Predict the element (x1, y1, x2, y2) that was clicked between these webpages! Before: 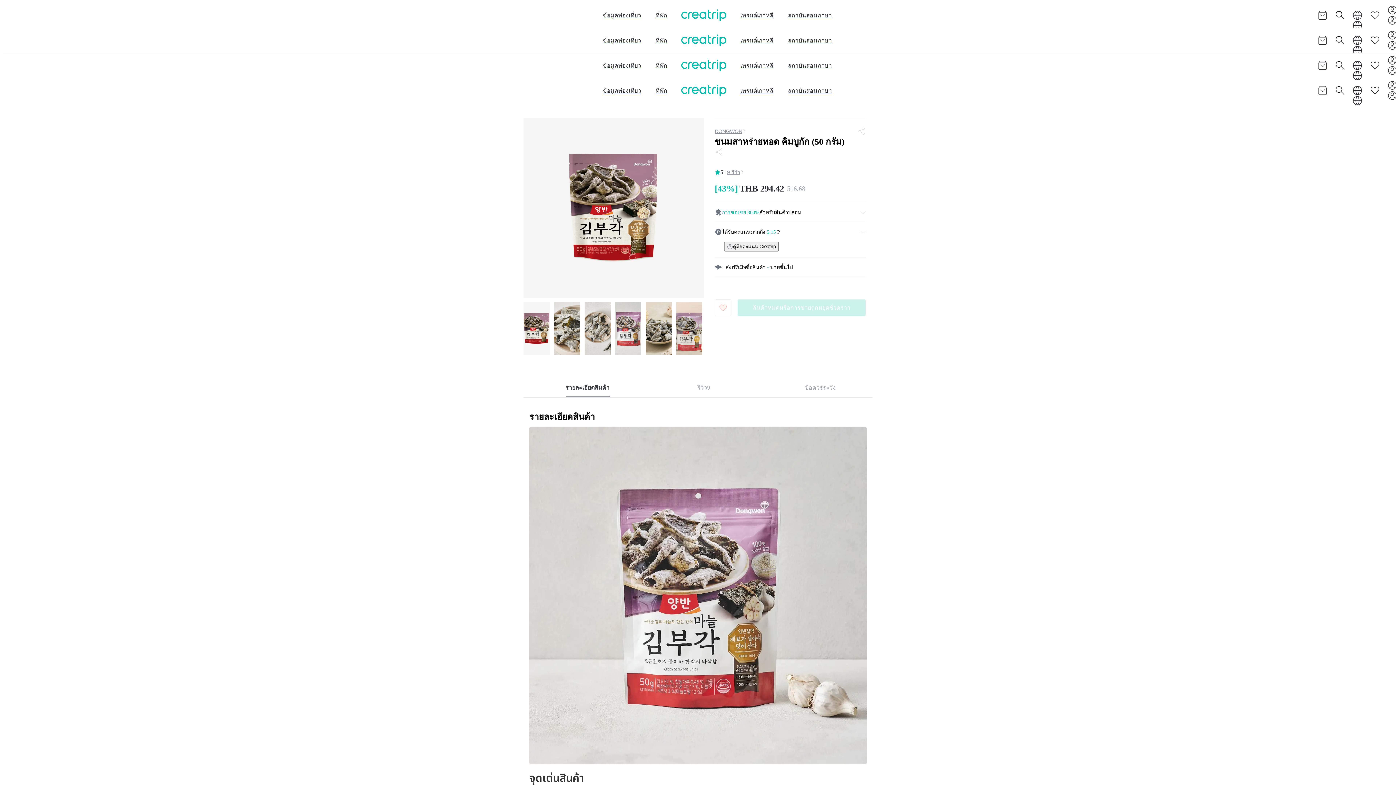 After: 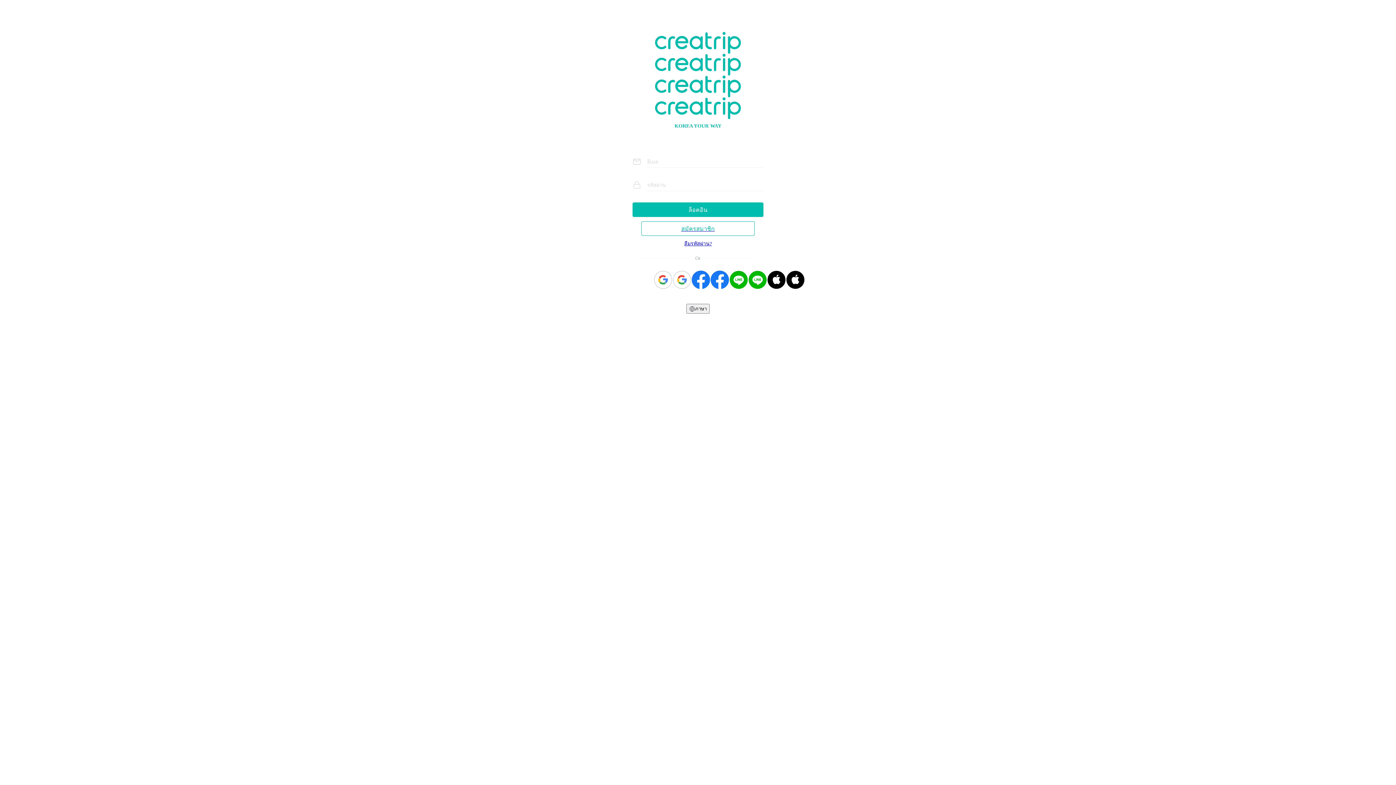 Action: bbox: (1387, 40, 1397, 50)